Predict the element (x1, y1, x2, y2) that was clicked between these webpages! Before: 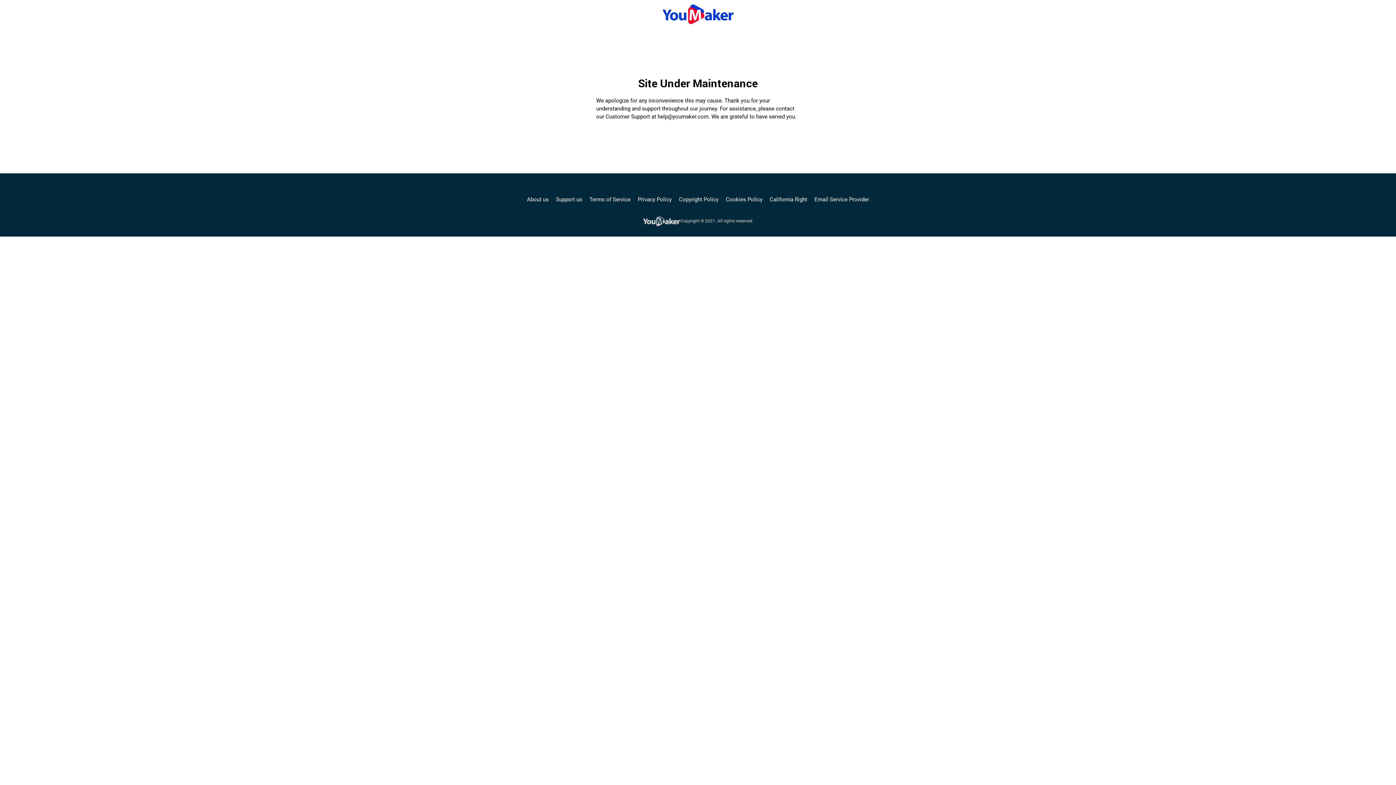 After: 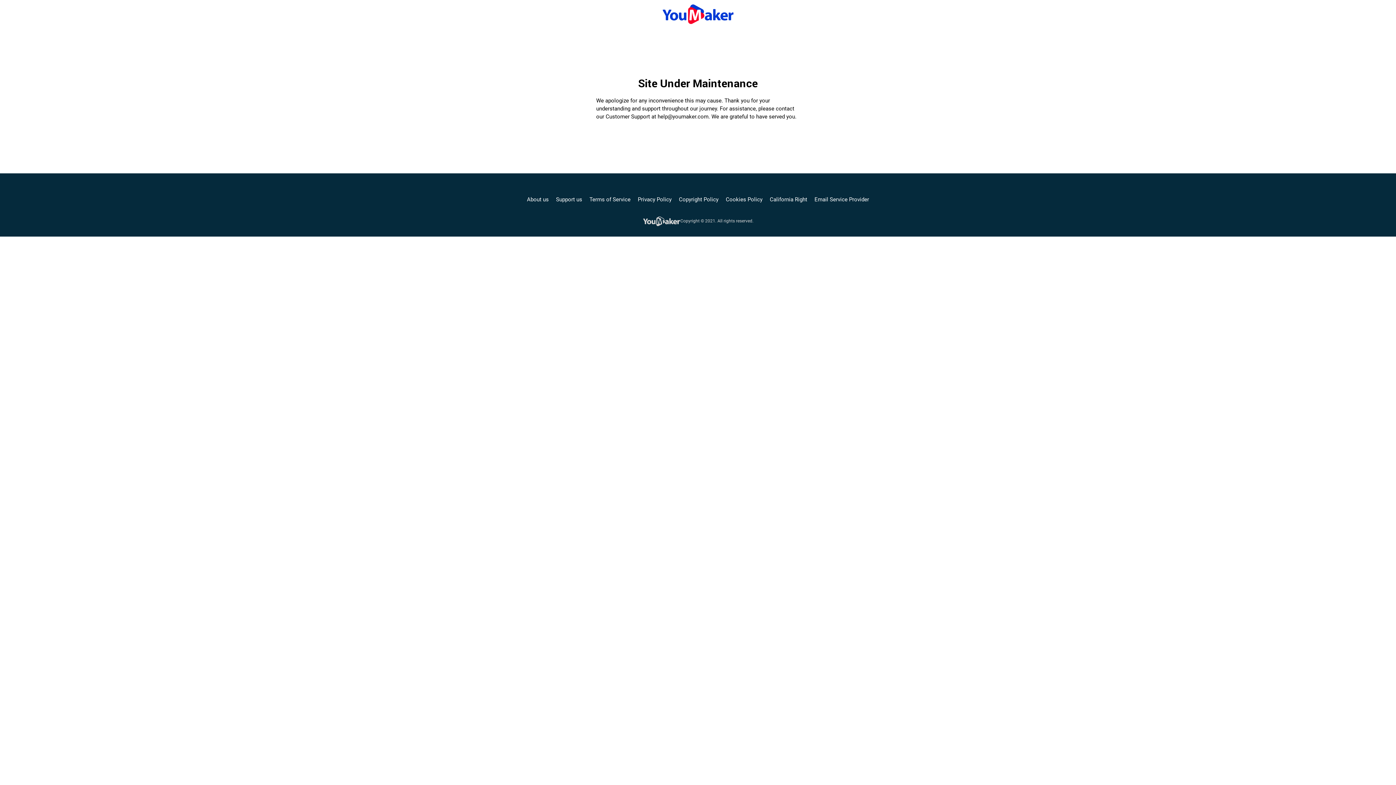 Action: bbox: (726, 195, 762, 203) label: Cookies Policy